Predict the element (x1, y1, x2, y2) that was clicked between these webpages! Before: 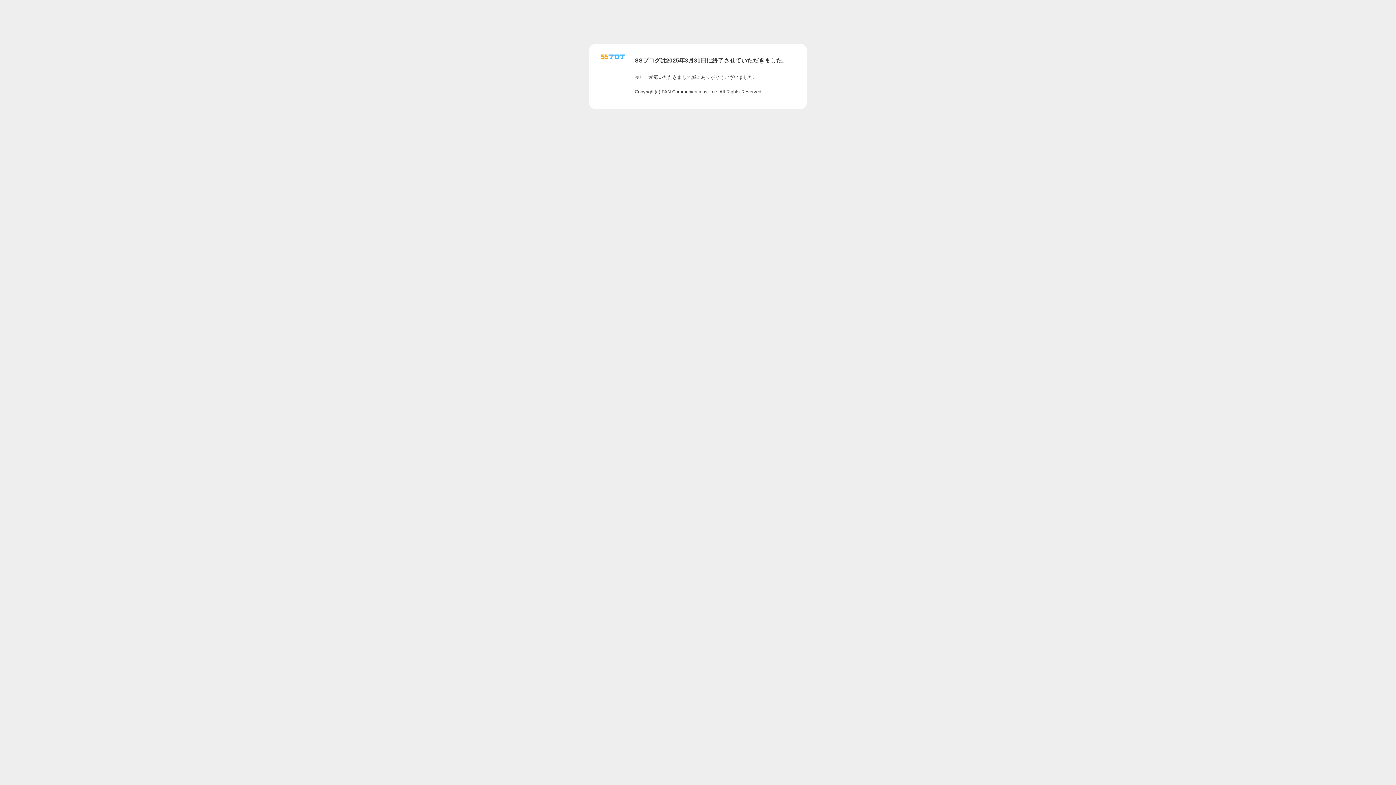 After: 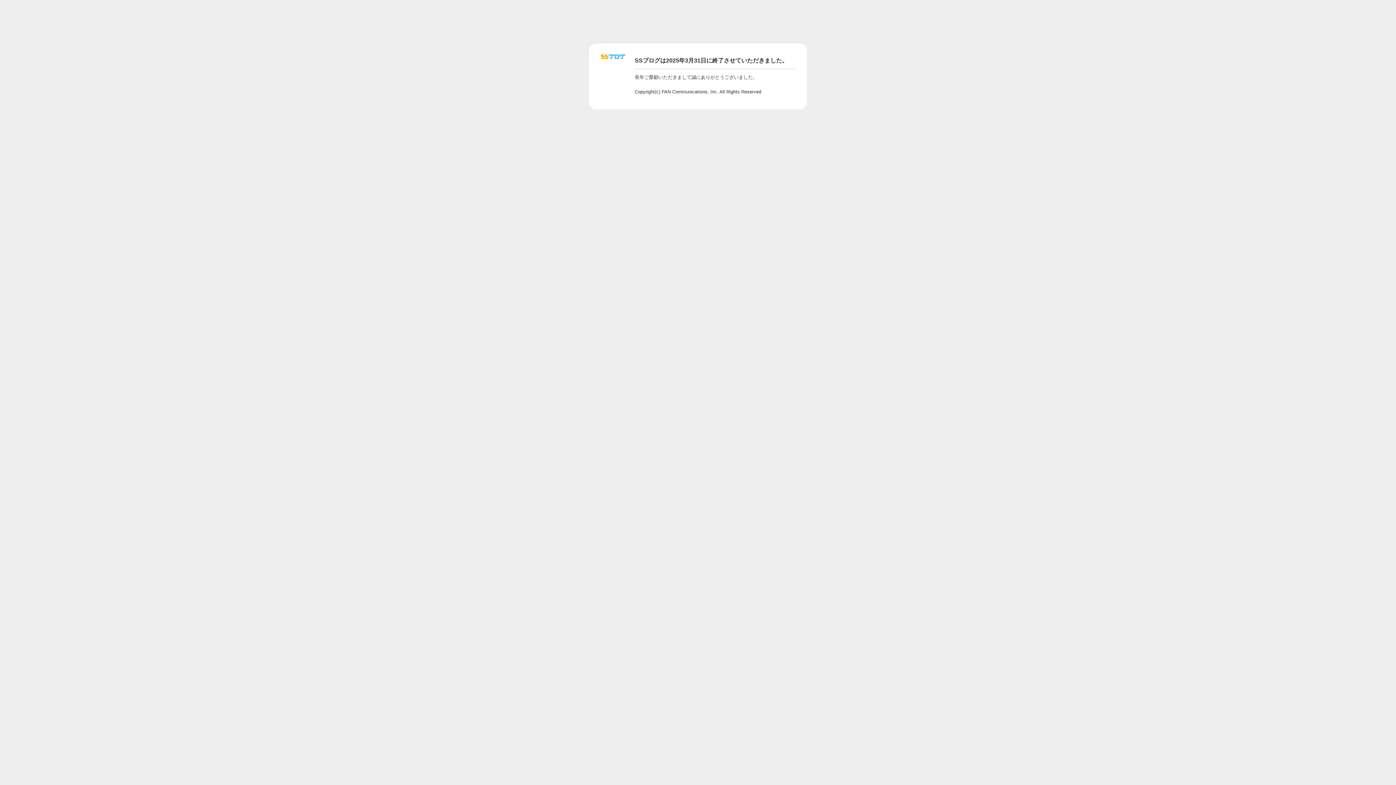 Action: bbox: (601, 56, 625, 62)